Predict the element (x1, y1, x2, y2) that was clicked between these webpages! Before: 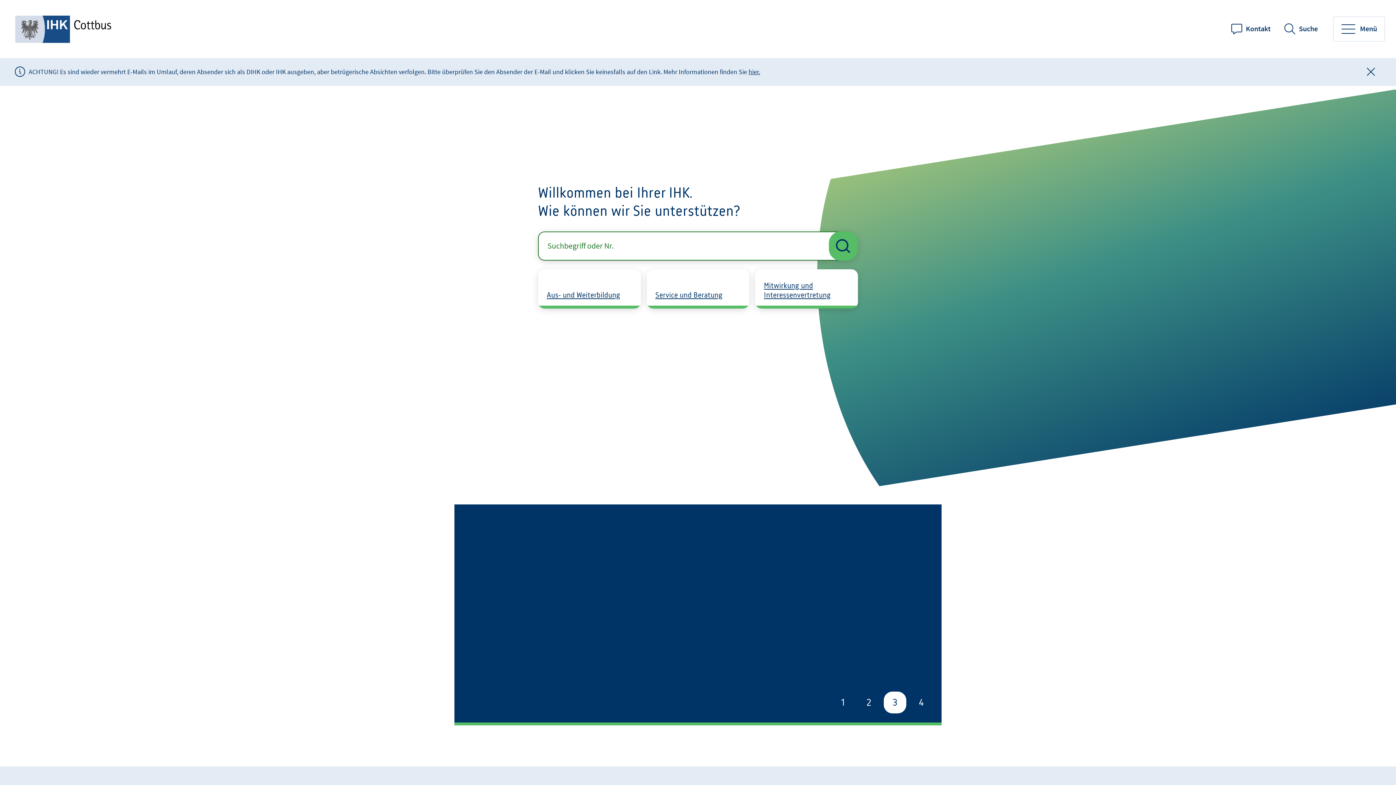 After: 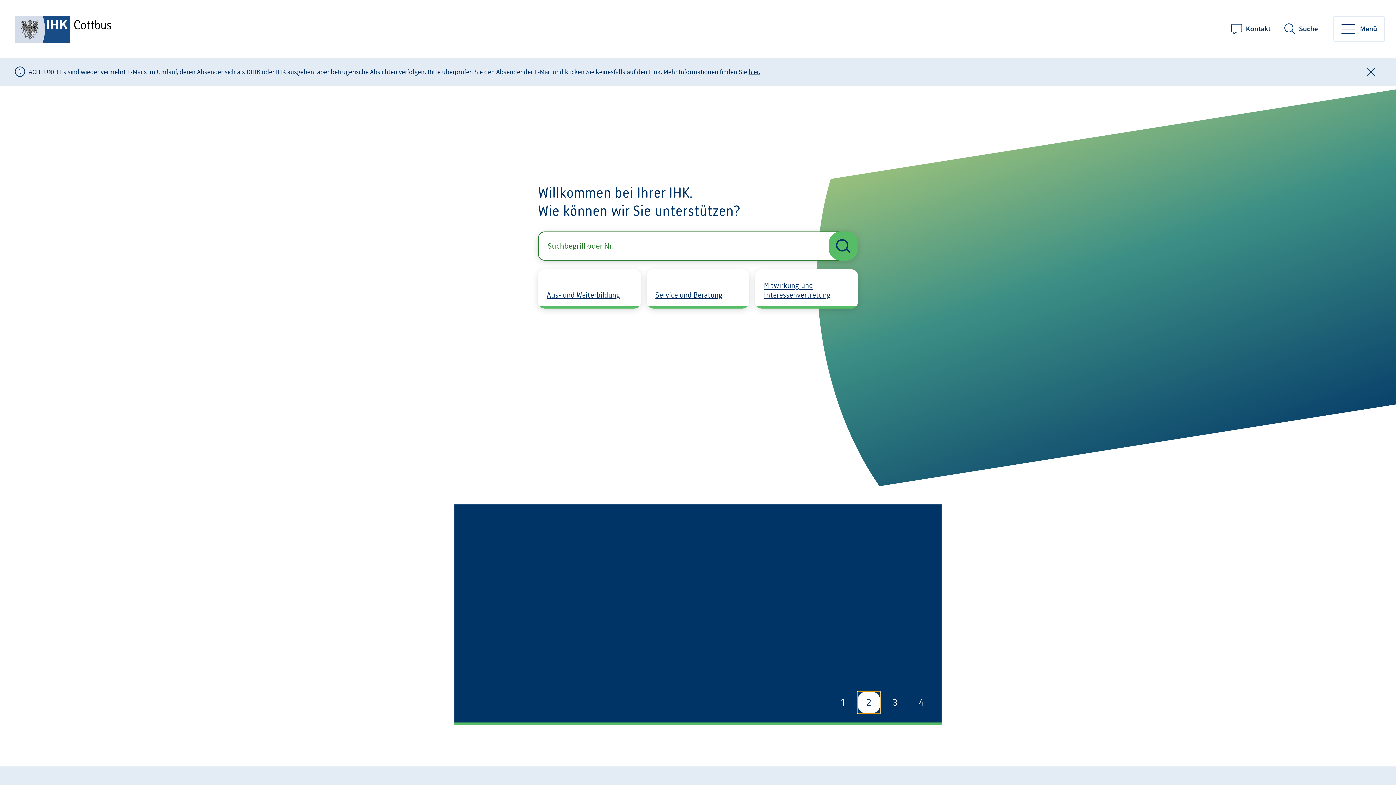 Action: bbox: (857, 691, 880, 713) label: 2